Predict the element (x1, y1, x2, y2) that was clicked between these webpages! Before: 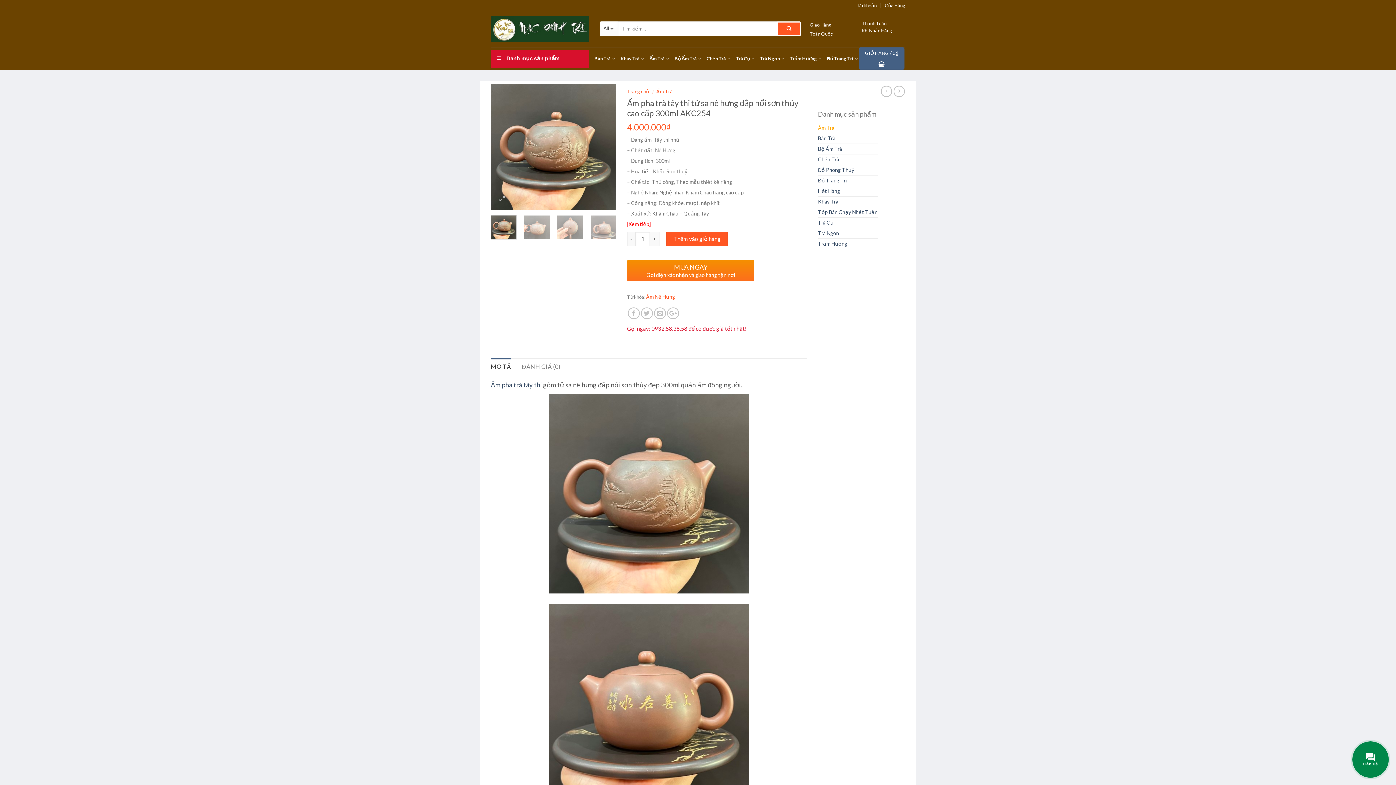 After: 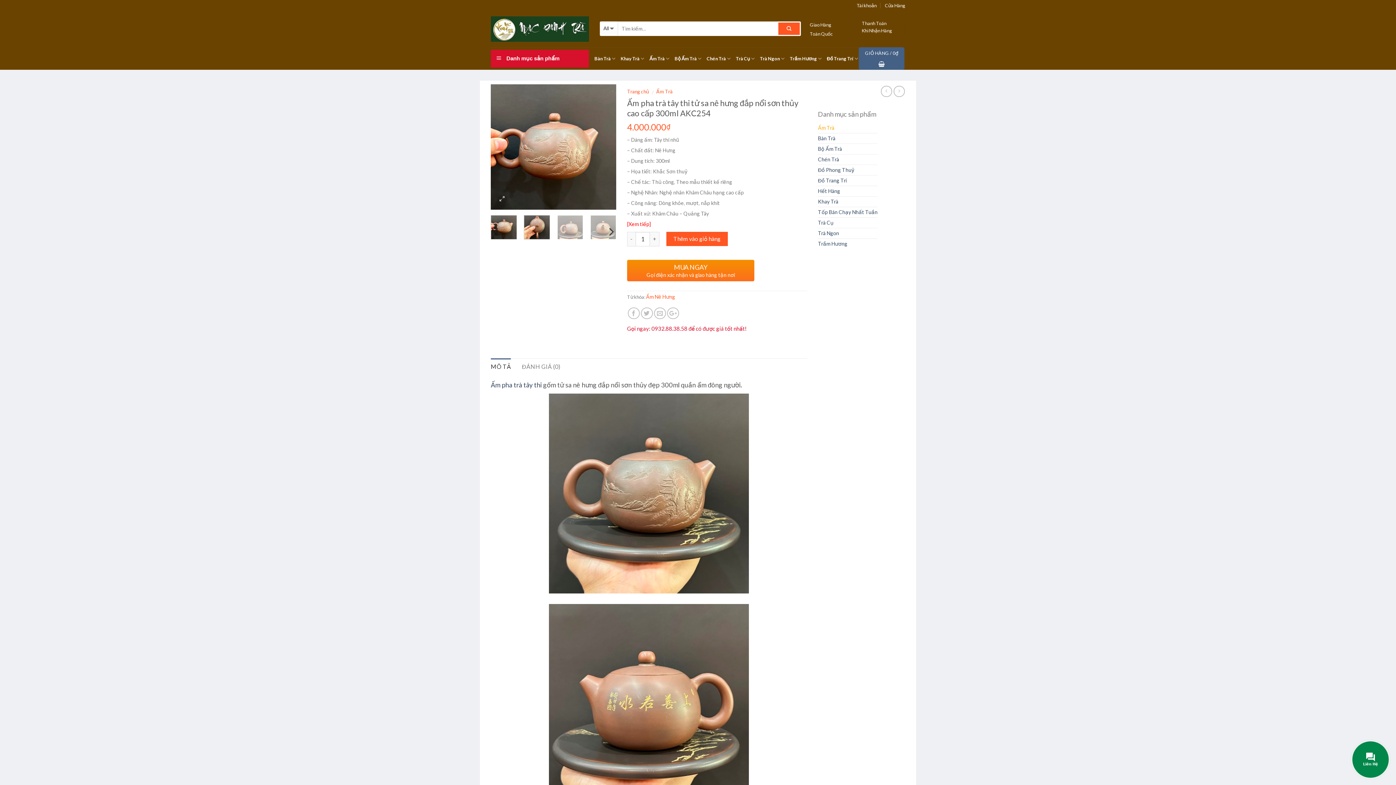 Action: bbox: (524, 215, 550, 239)